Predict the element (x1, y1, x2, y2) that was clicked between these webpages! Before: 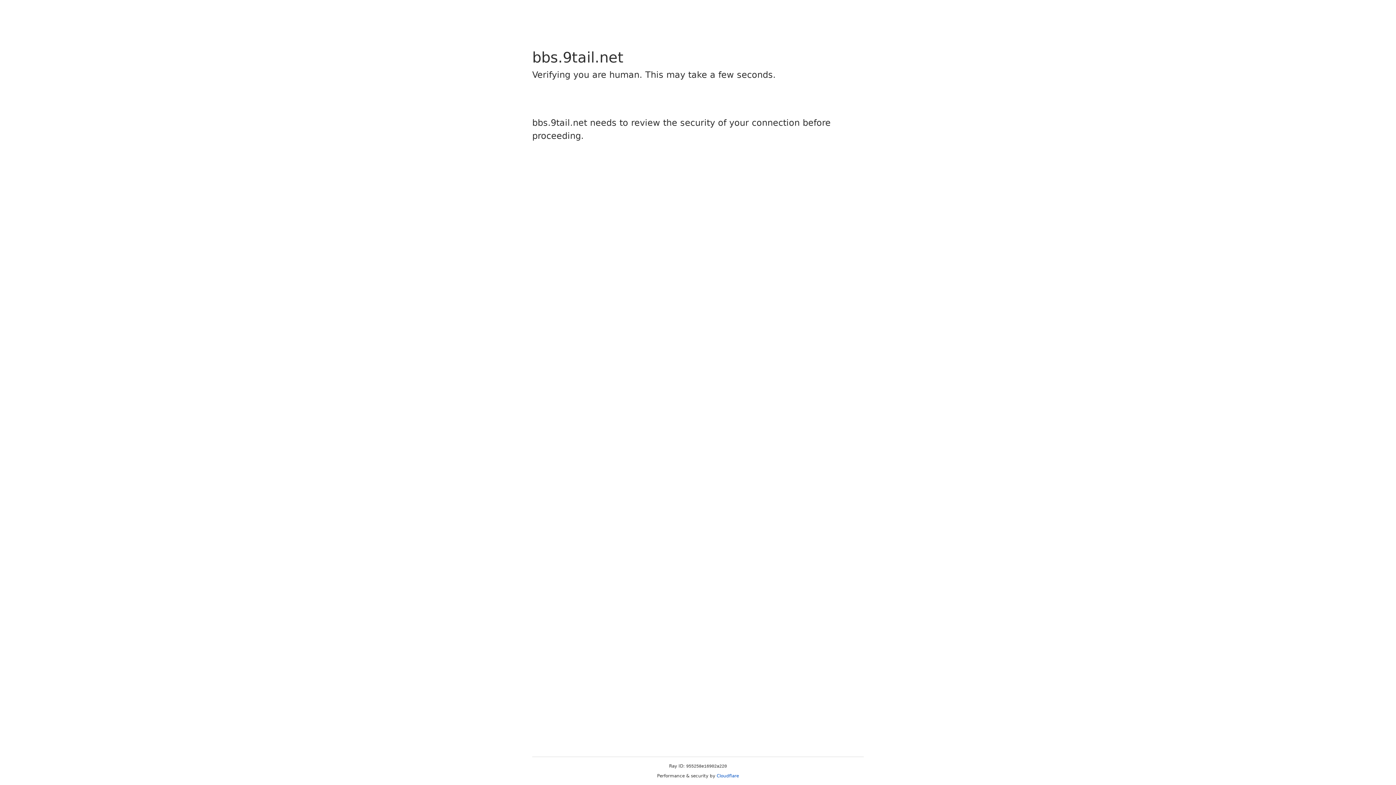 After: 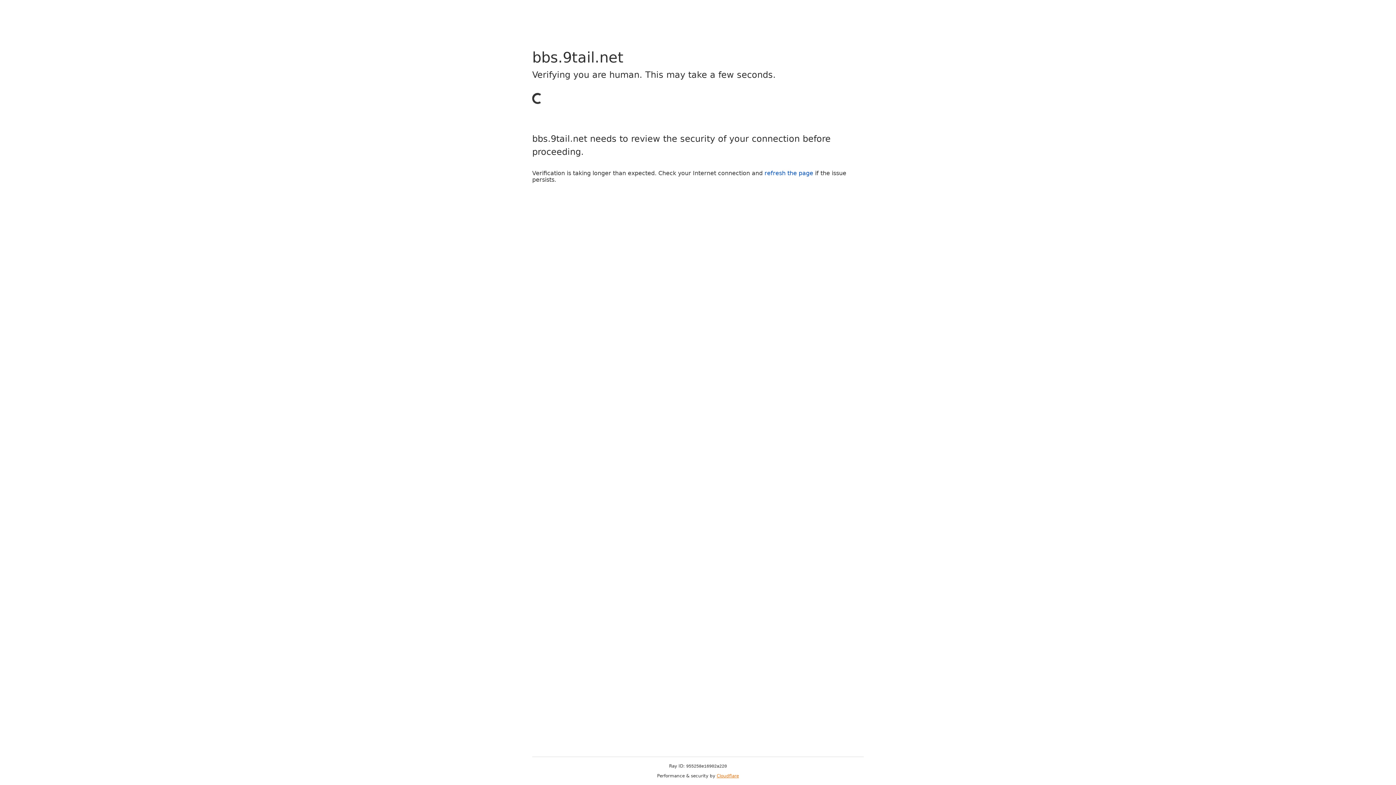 Action: bbox: (716, 773, 739, 778) label: Cloudflare